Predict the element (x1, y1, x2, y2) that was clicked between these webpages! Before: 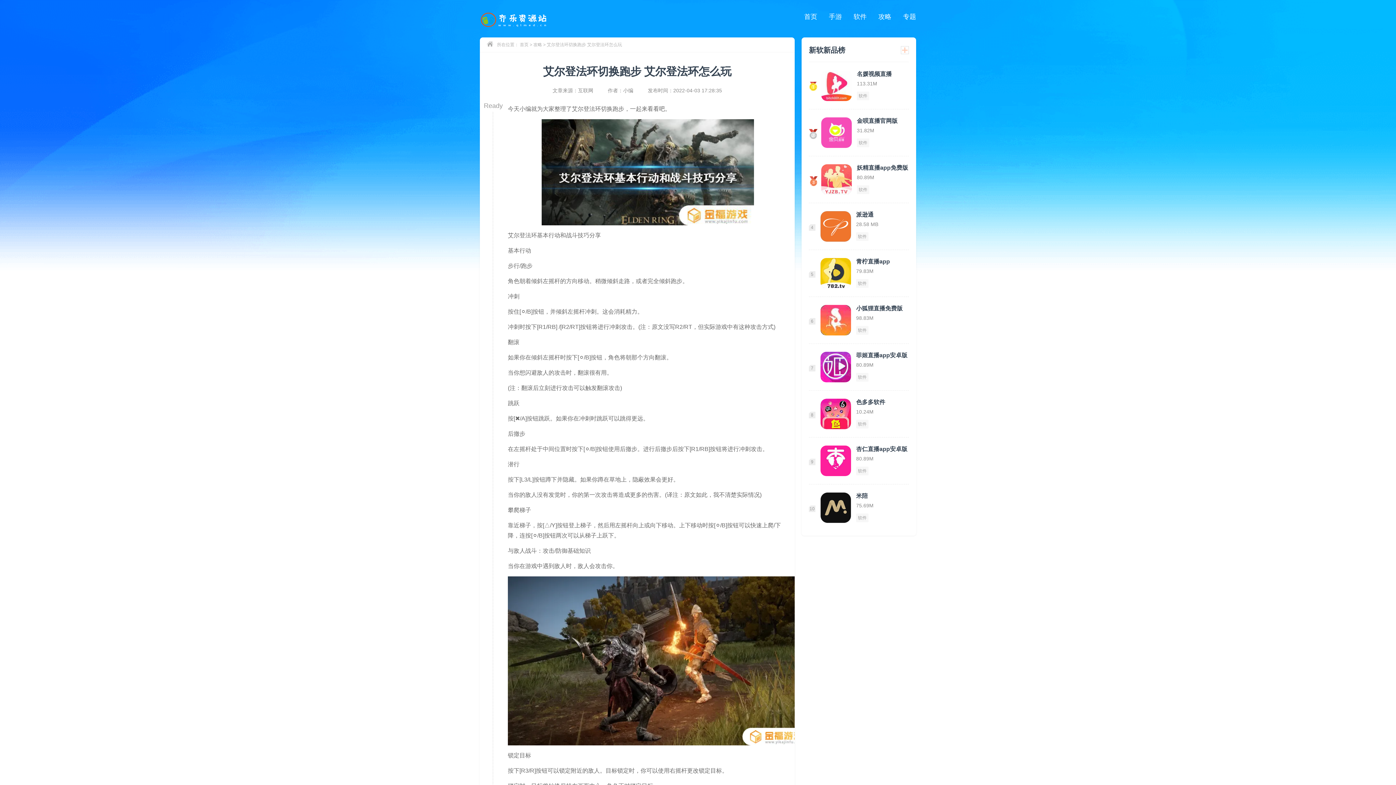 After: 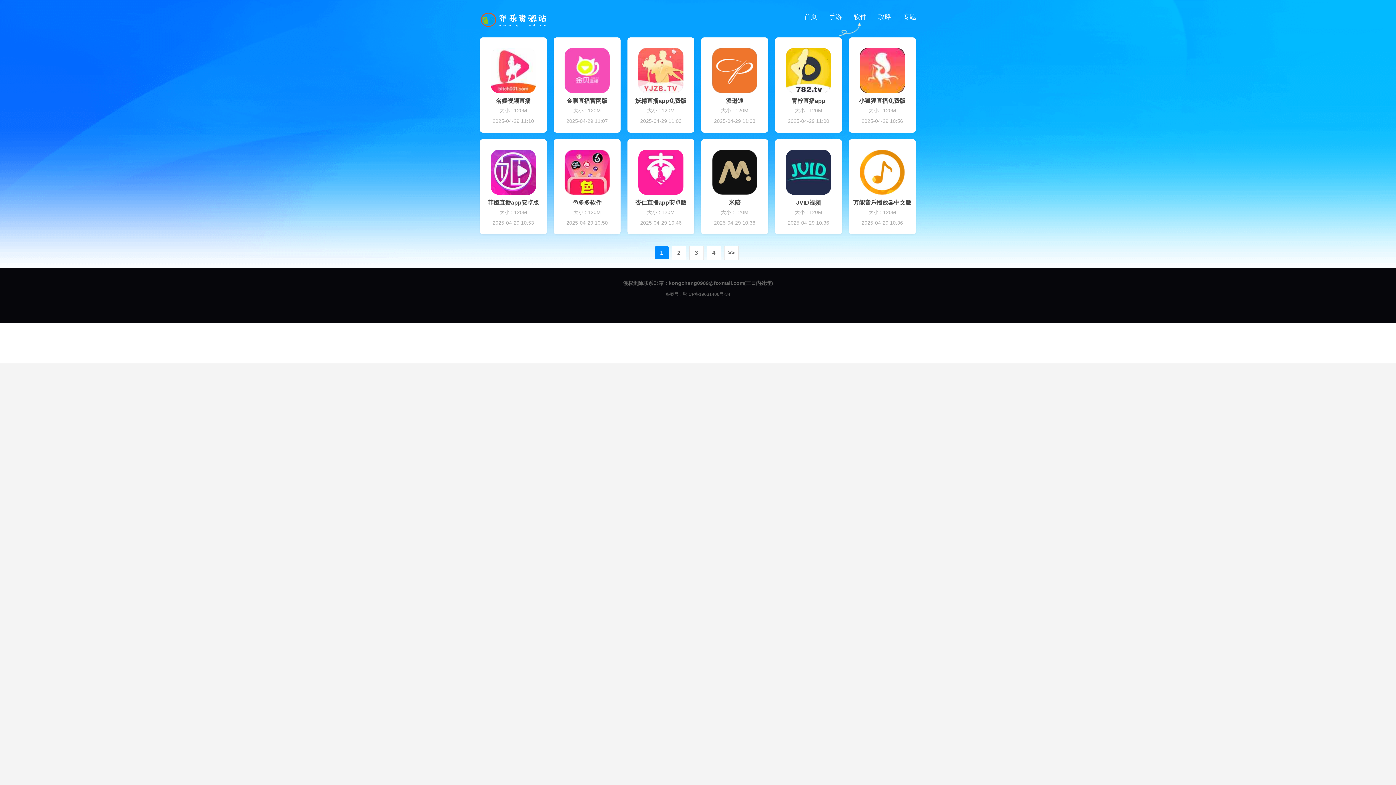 Action: bbox: (849, 9, 866, 24) label: 软件